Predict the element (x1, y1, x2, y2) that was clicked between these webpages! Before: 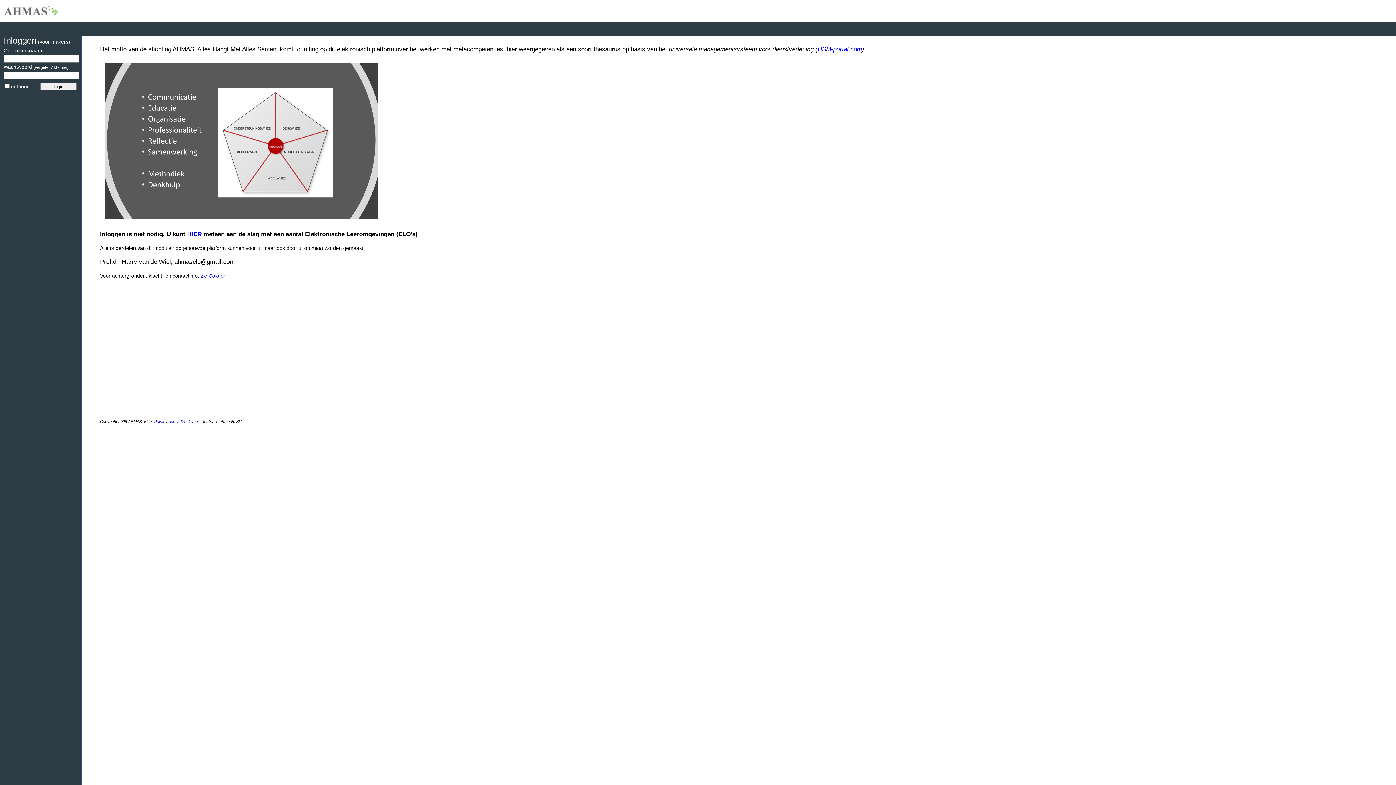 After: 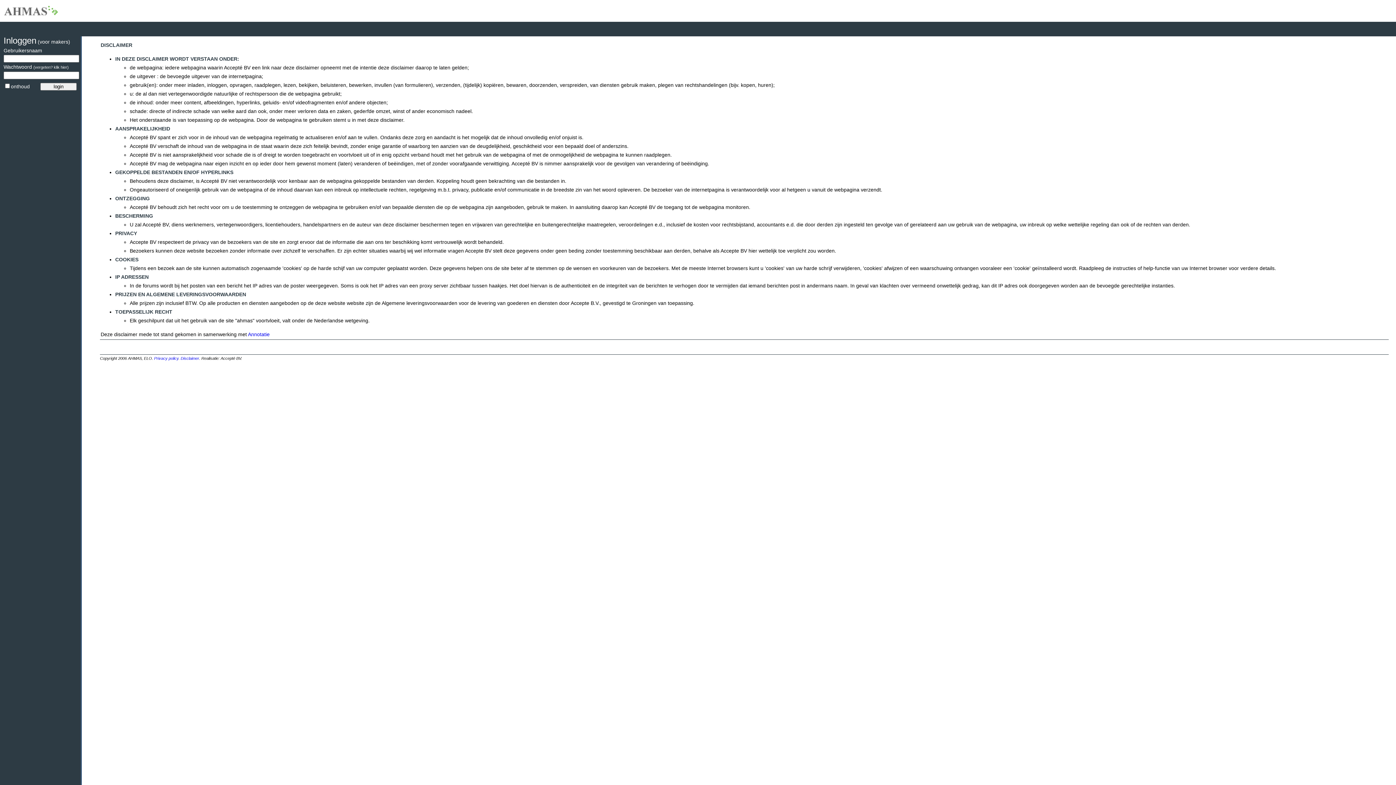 Action: bbox: (180, 419, 199, 424) label: Disclaimer